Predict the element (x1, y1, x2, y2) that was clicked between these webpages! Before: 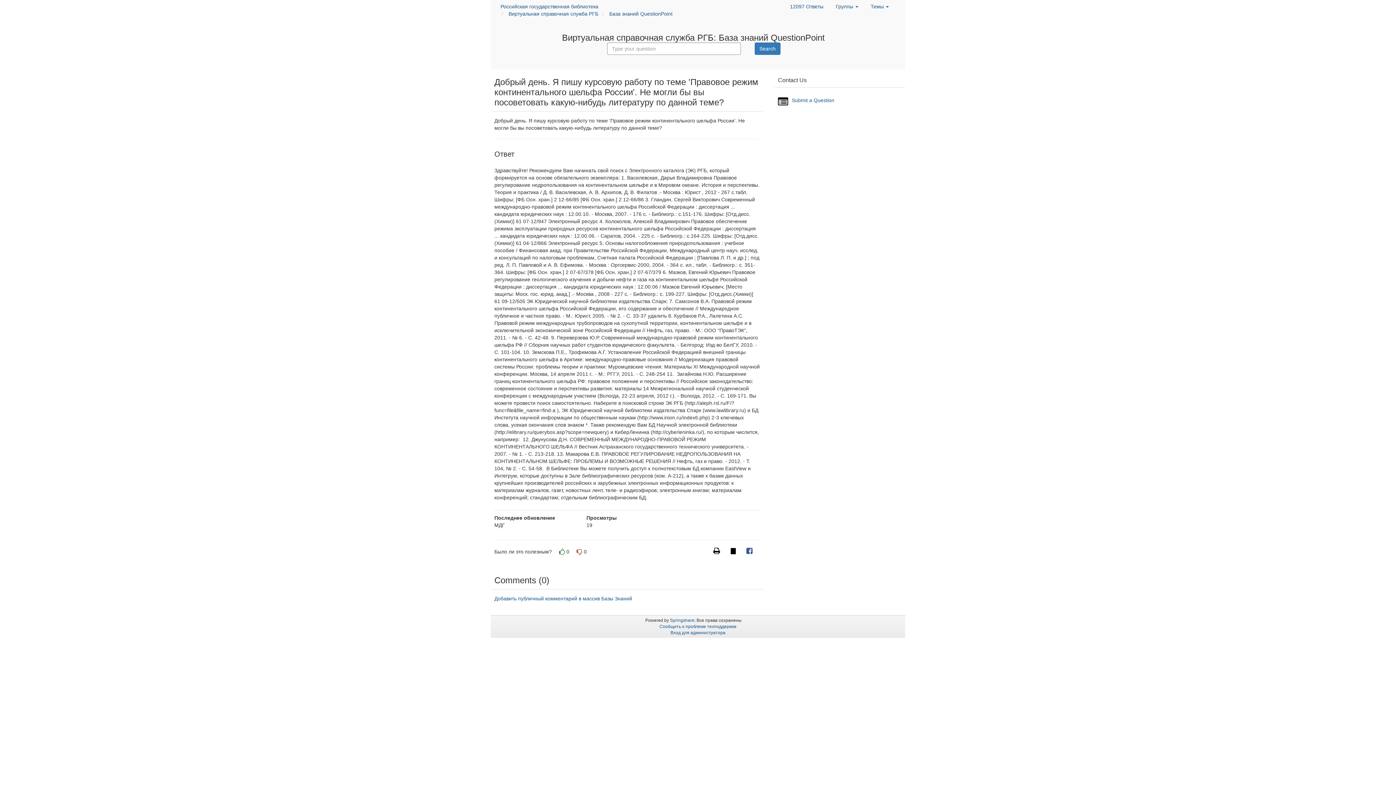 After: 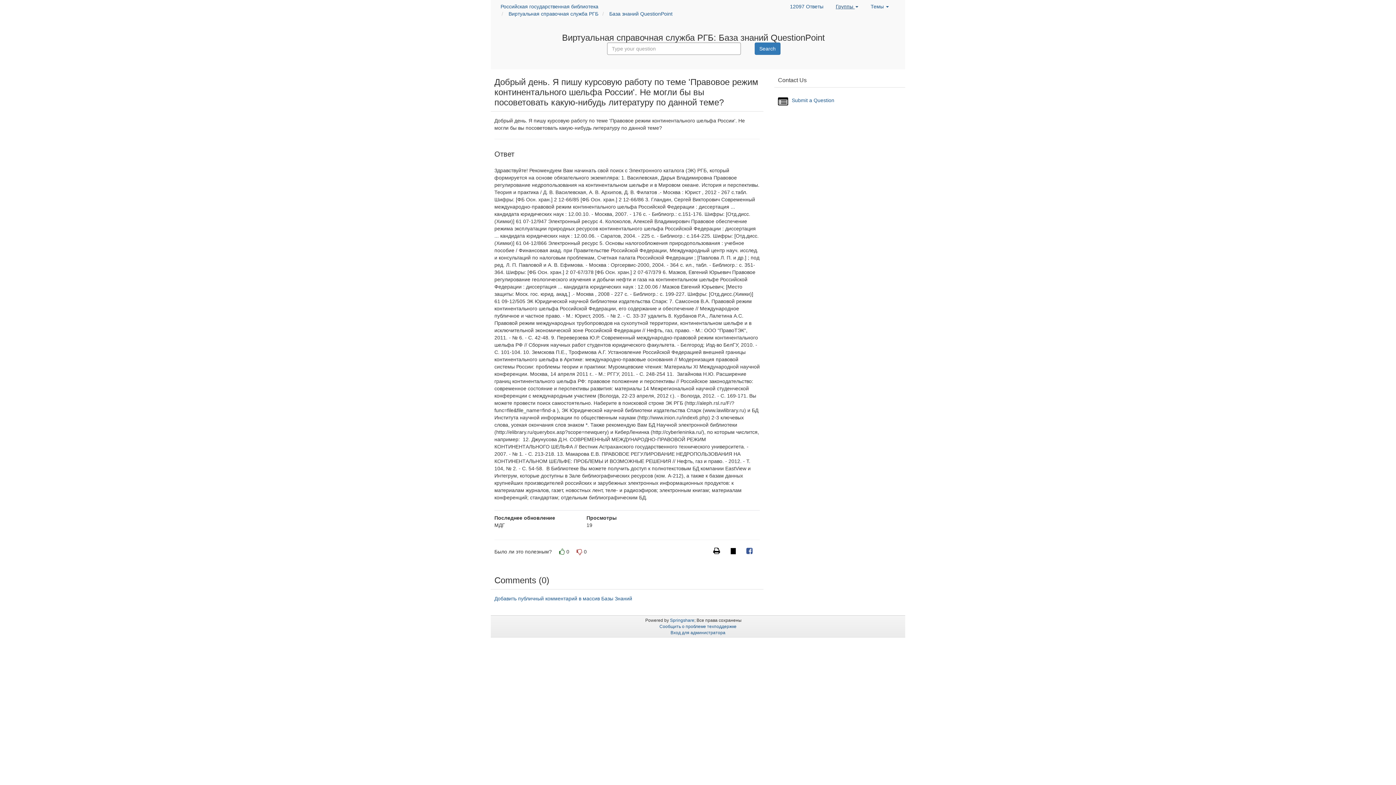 Action: label: Группы  bbox: (836, 3, 858, 9)